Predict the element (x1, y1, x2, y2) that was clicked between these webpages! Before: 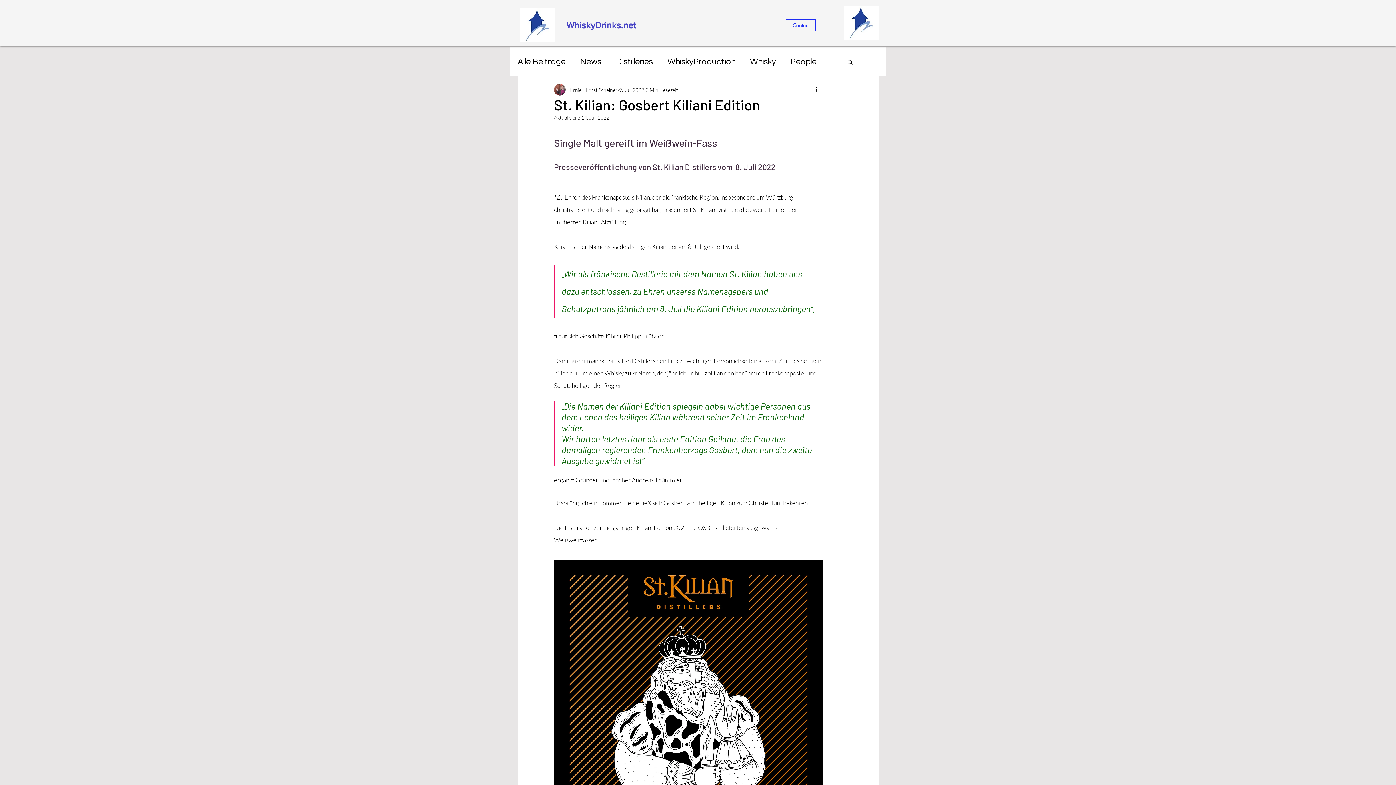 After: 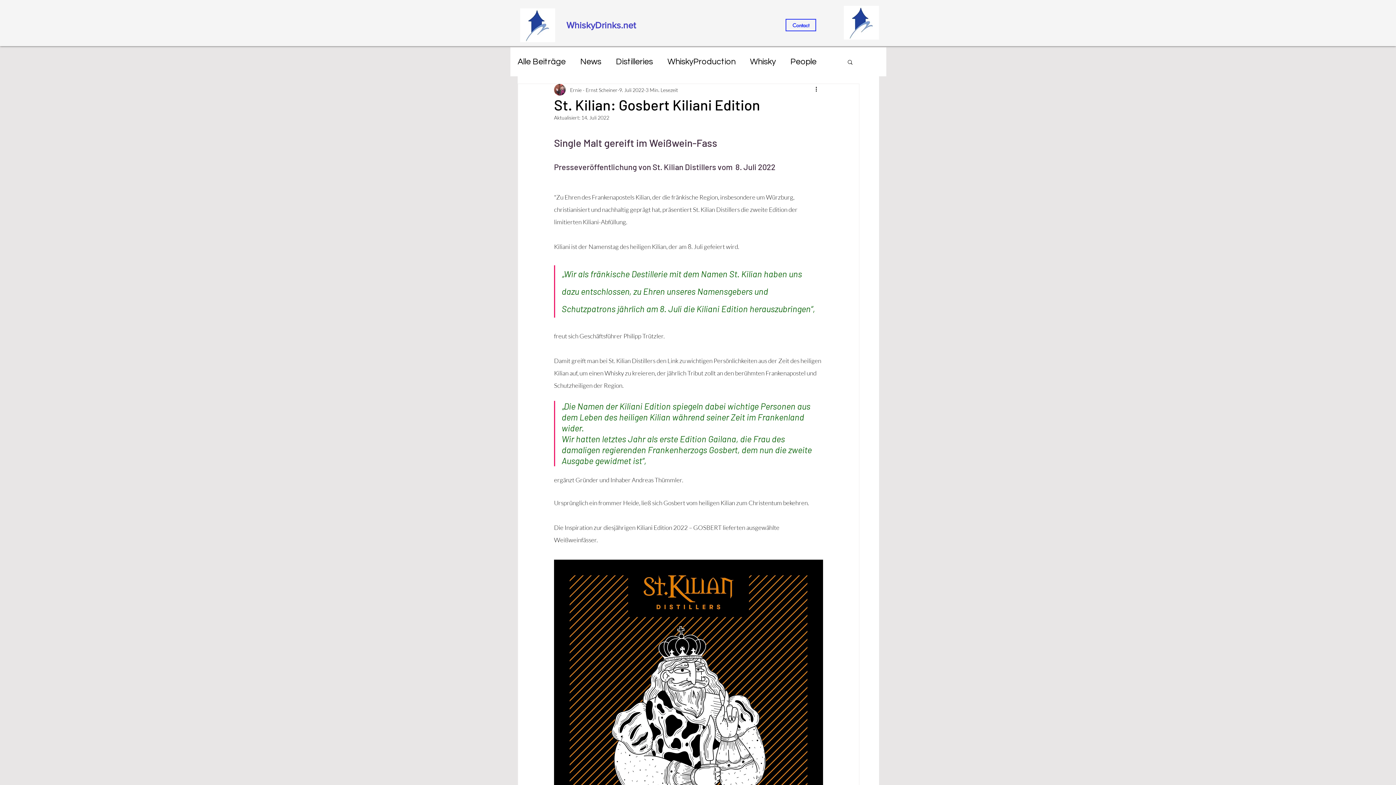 Action: label:                WhiskyDrinks.net bbox: (522, 18, 636, 30)